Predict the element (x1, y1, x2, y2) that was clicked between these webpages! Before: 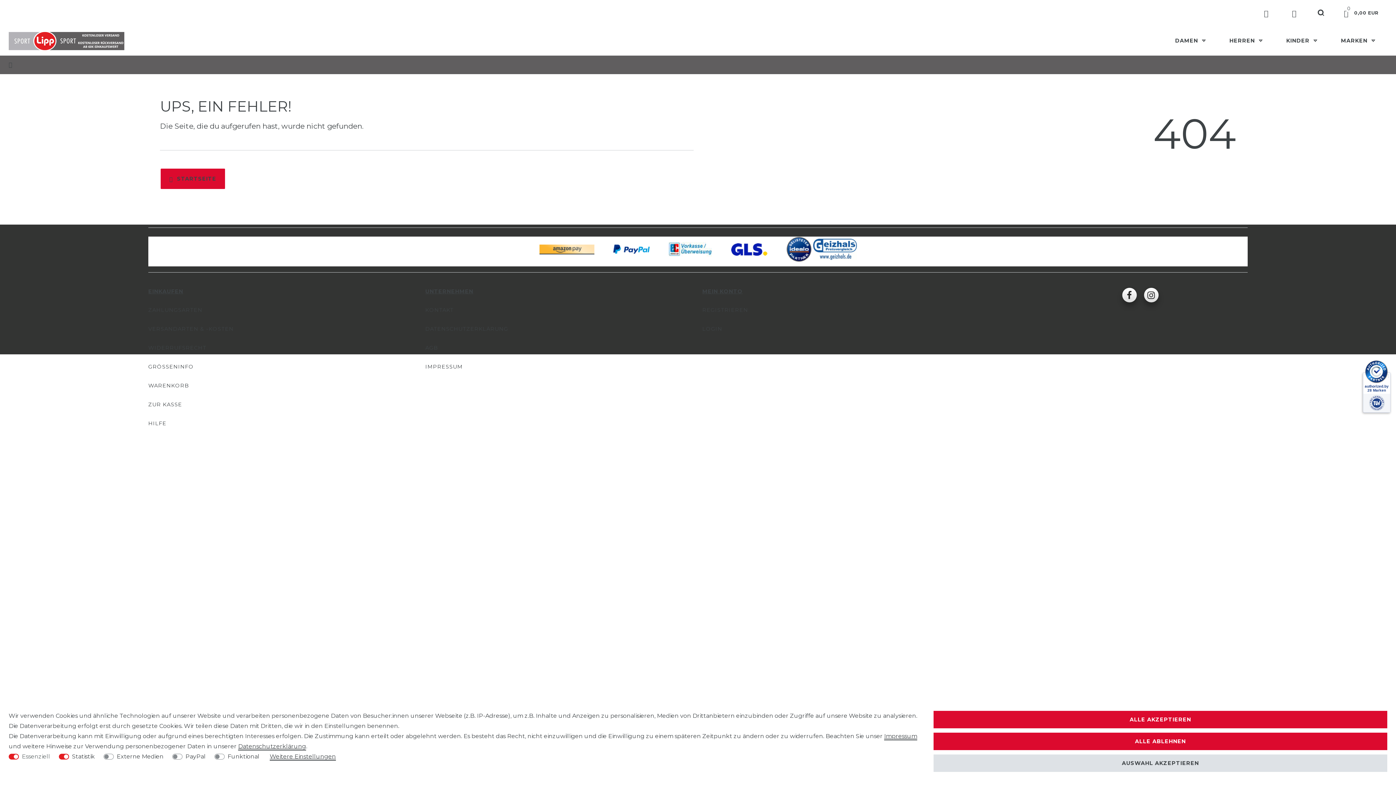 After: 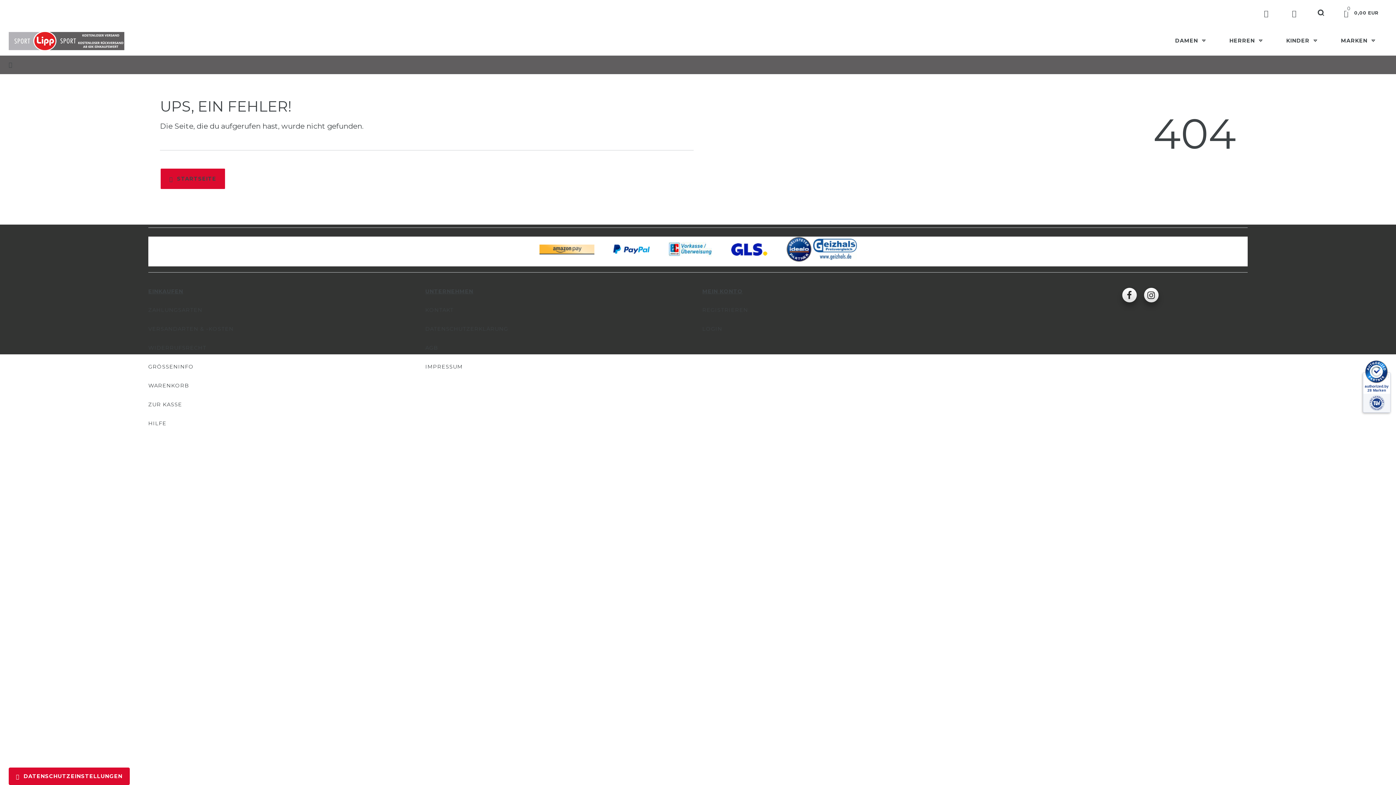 Action: bbox: (933, 754, 1387, 772) label: AUSWAHL AKZEPTIEREN